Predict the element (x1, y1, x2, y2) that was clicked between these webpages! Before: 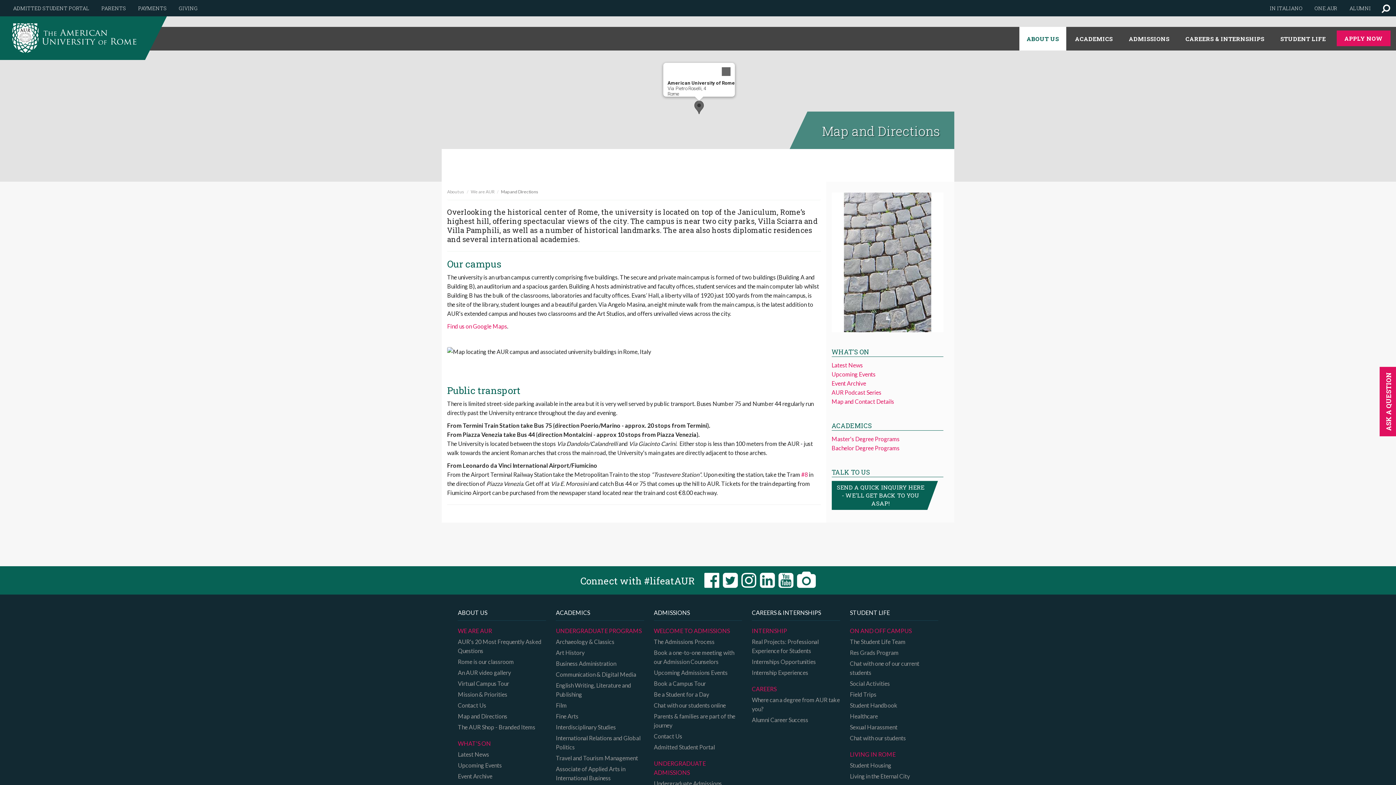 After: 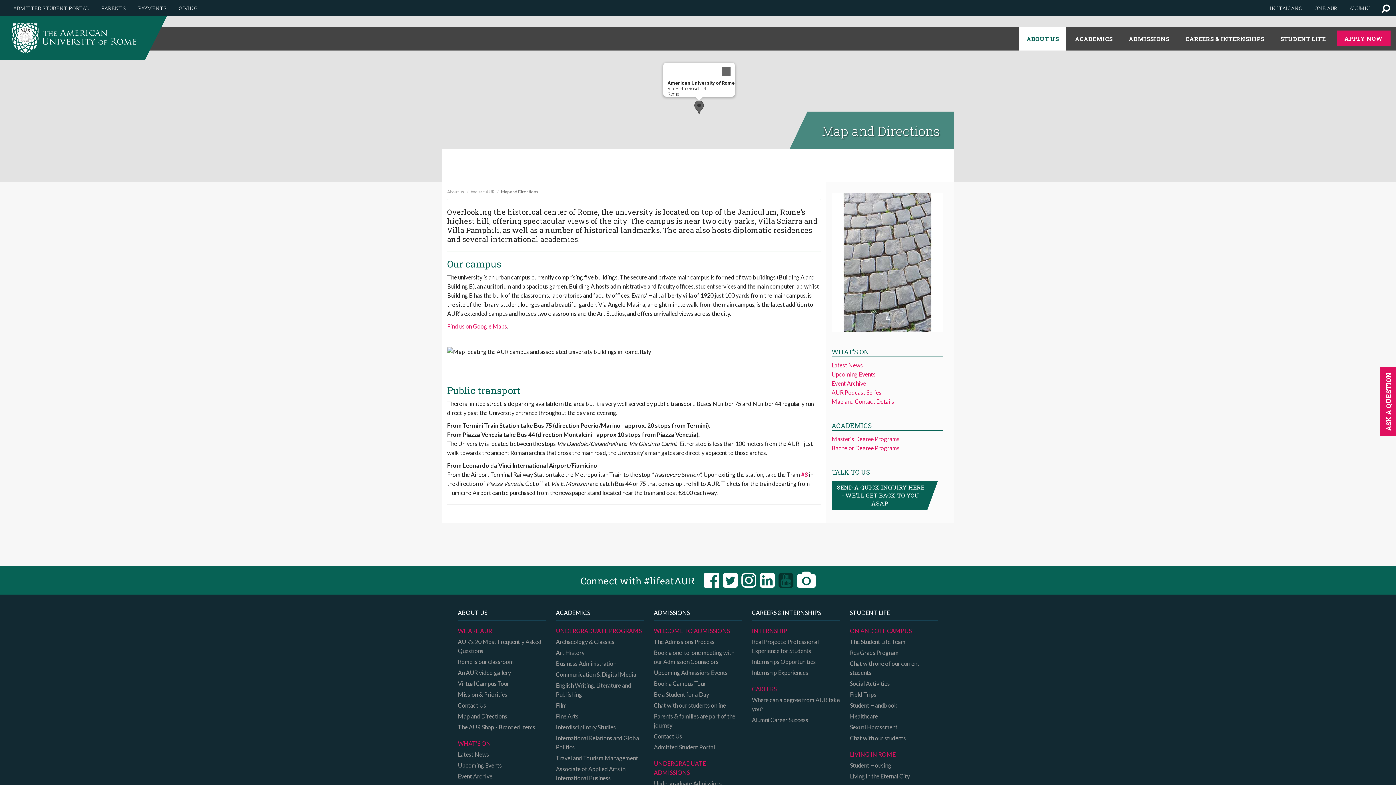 Action: bbox: (778, 581, 793, 588)